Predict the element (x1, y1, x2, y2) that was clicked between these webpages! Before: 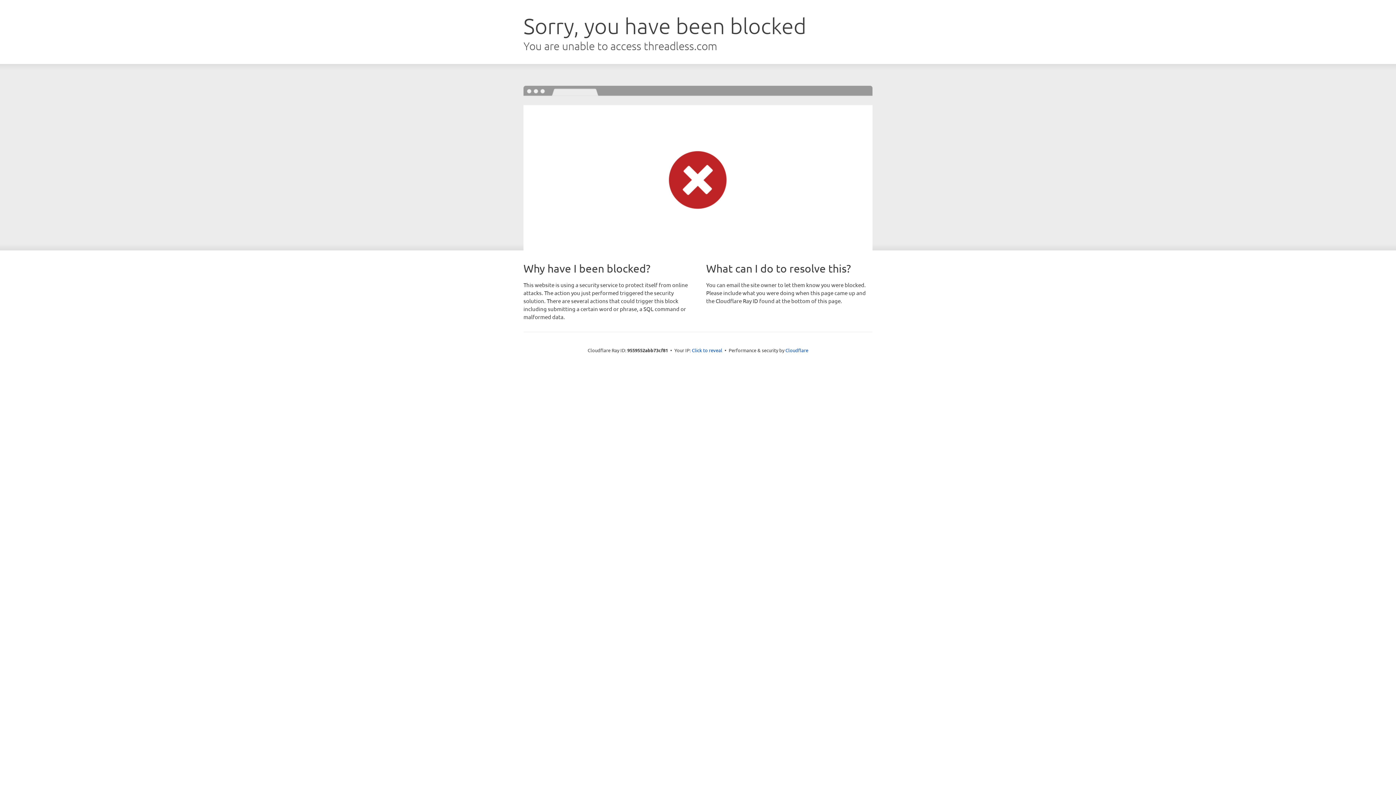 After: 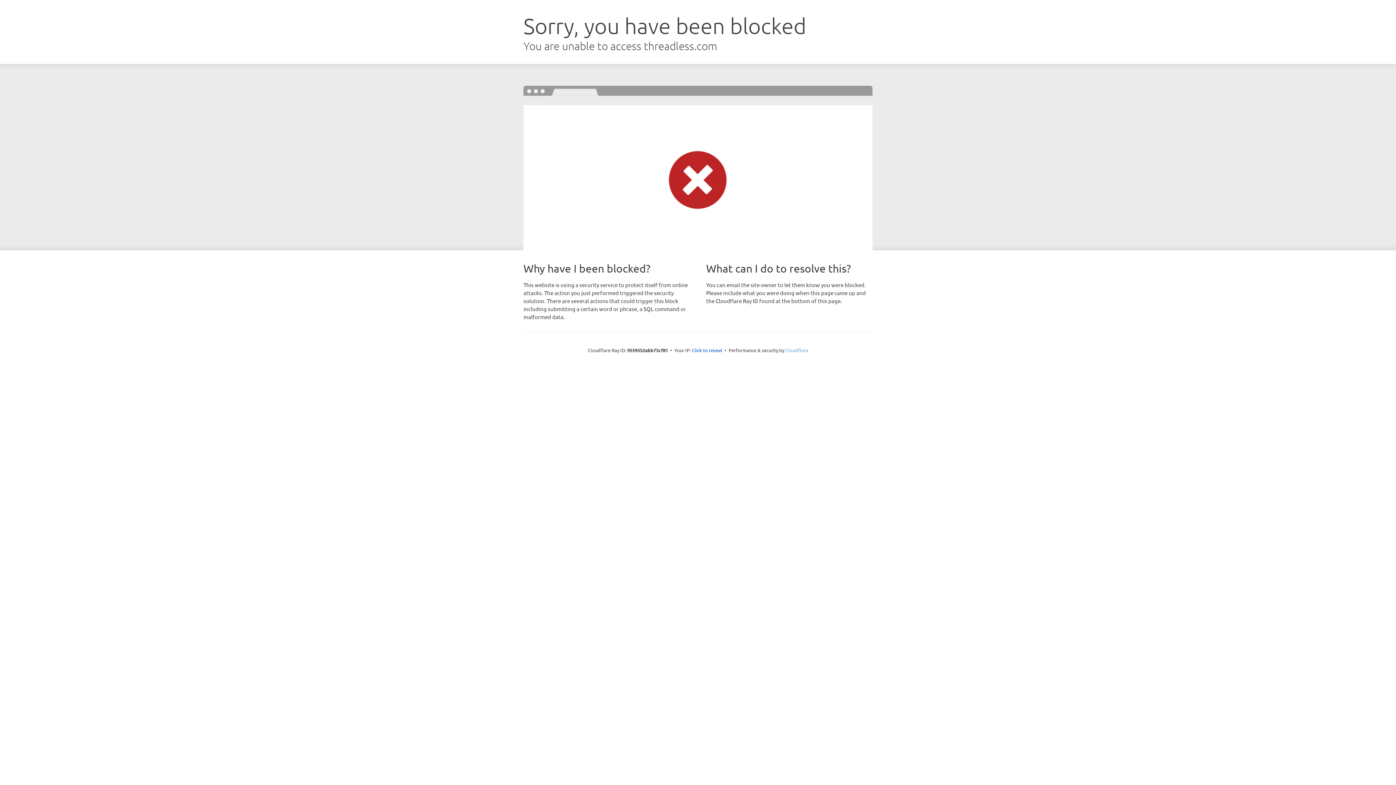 Action: bbox: (785, 347, 808, 353) label: Cloudflare